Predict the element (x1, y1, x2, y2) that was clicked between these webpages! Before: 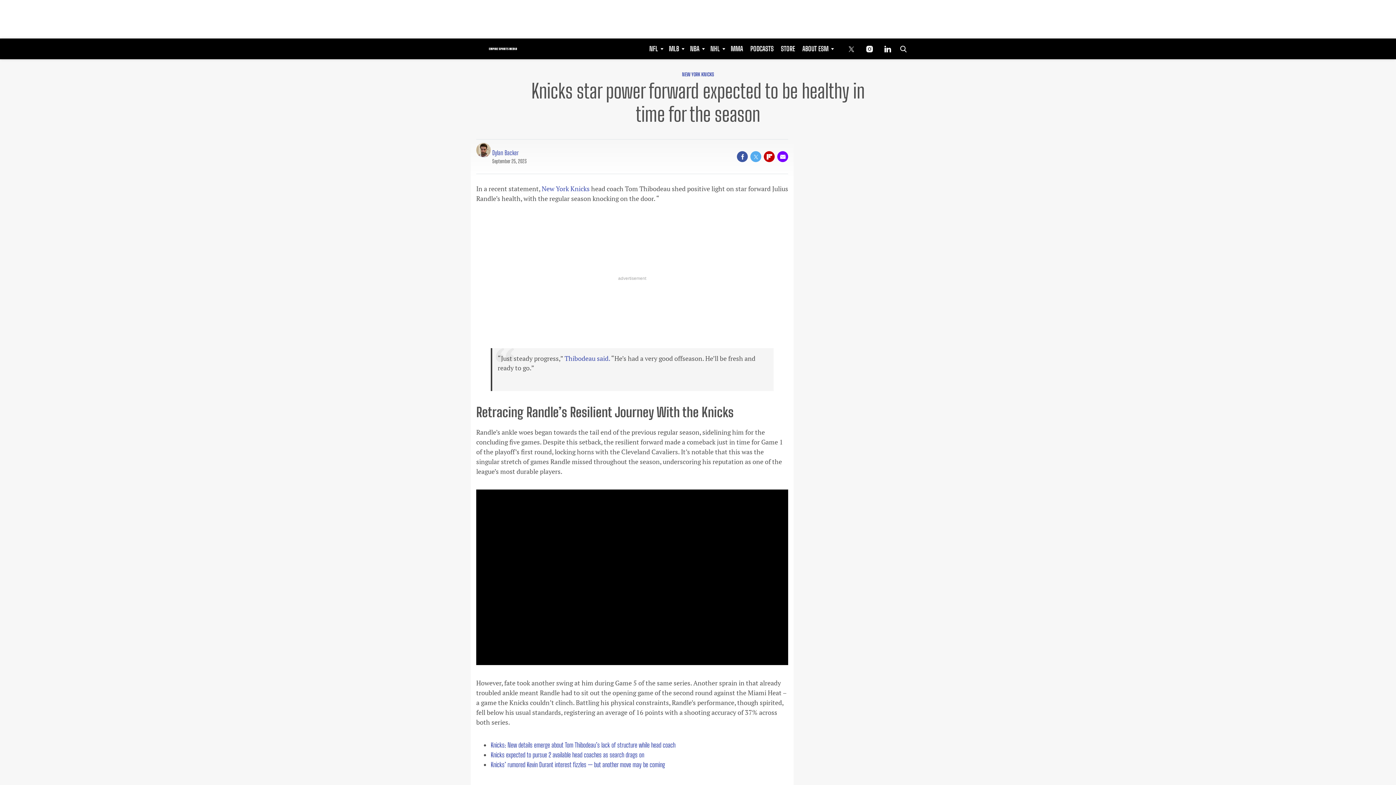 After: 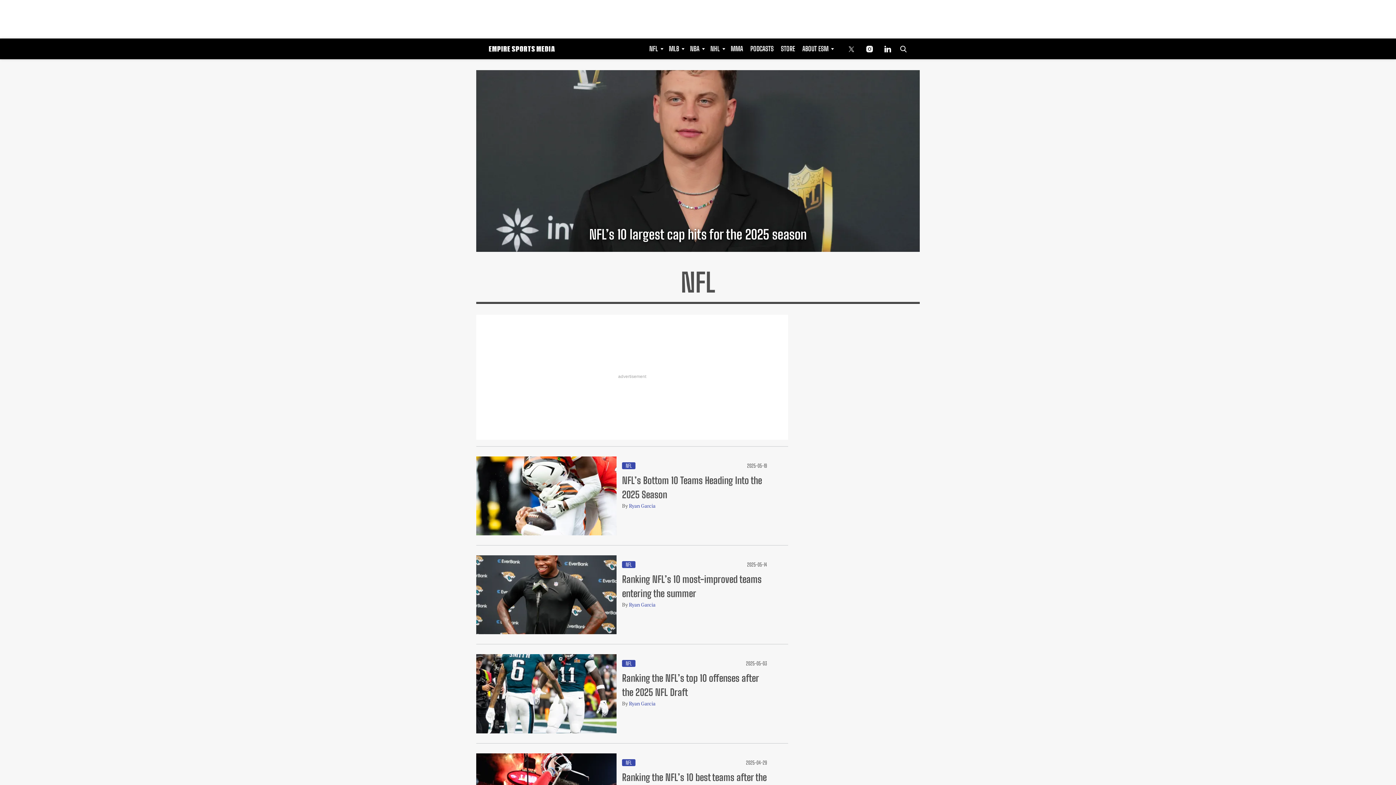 Action: label: Browse NFL bbox: (645, 38, 665, 59)